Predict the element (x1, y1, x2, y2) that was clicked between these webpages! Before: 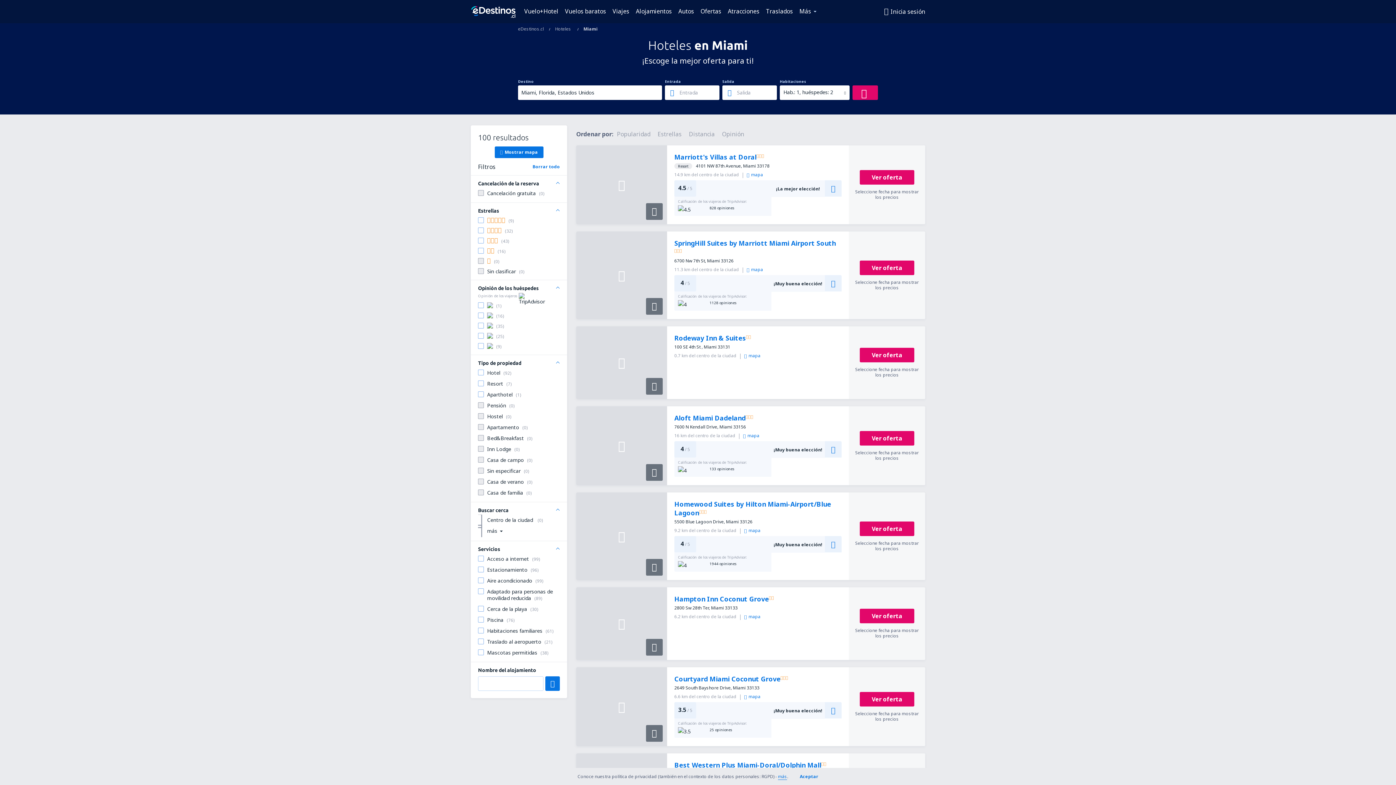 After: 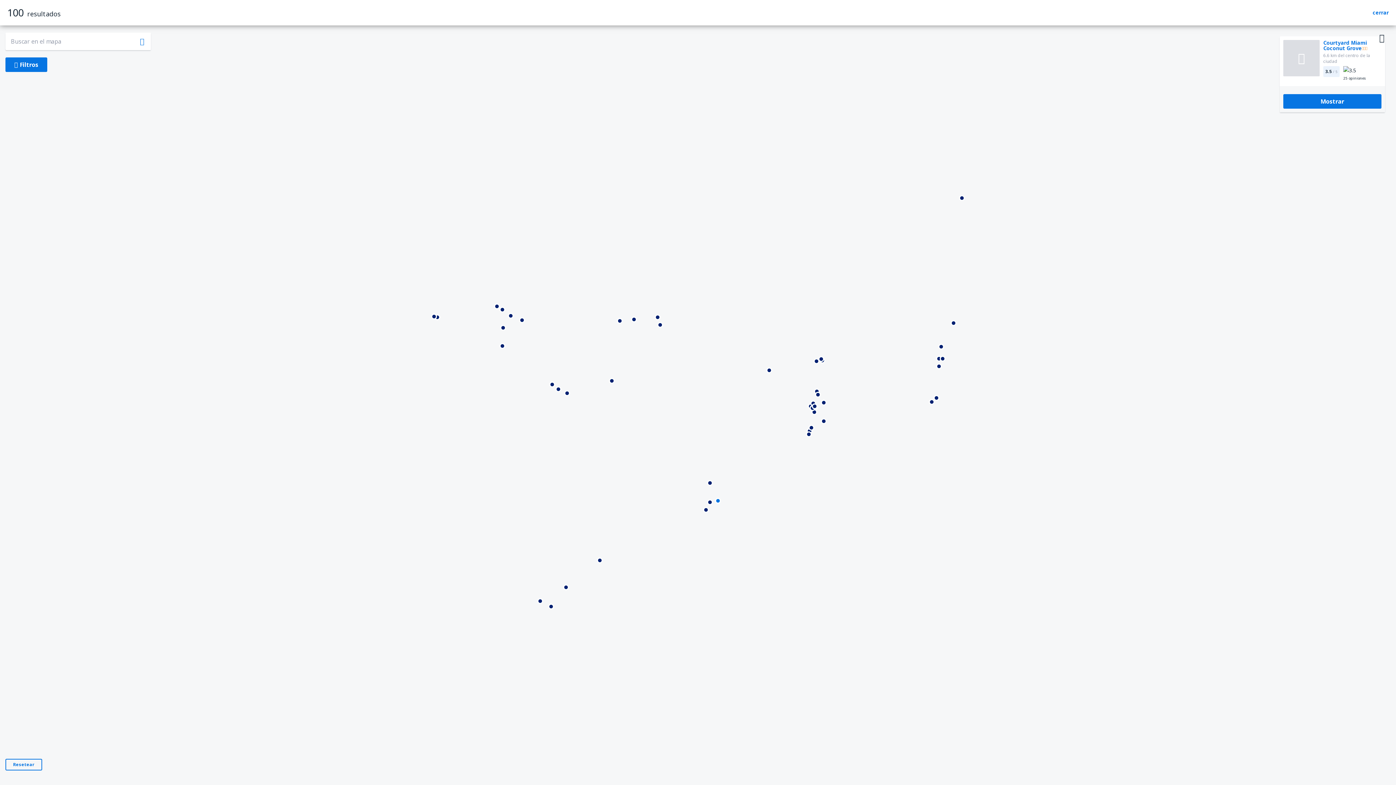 Action: bbox: (744, 693, 760, 700) label: mapa